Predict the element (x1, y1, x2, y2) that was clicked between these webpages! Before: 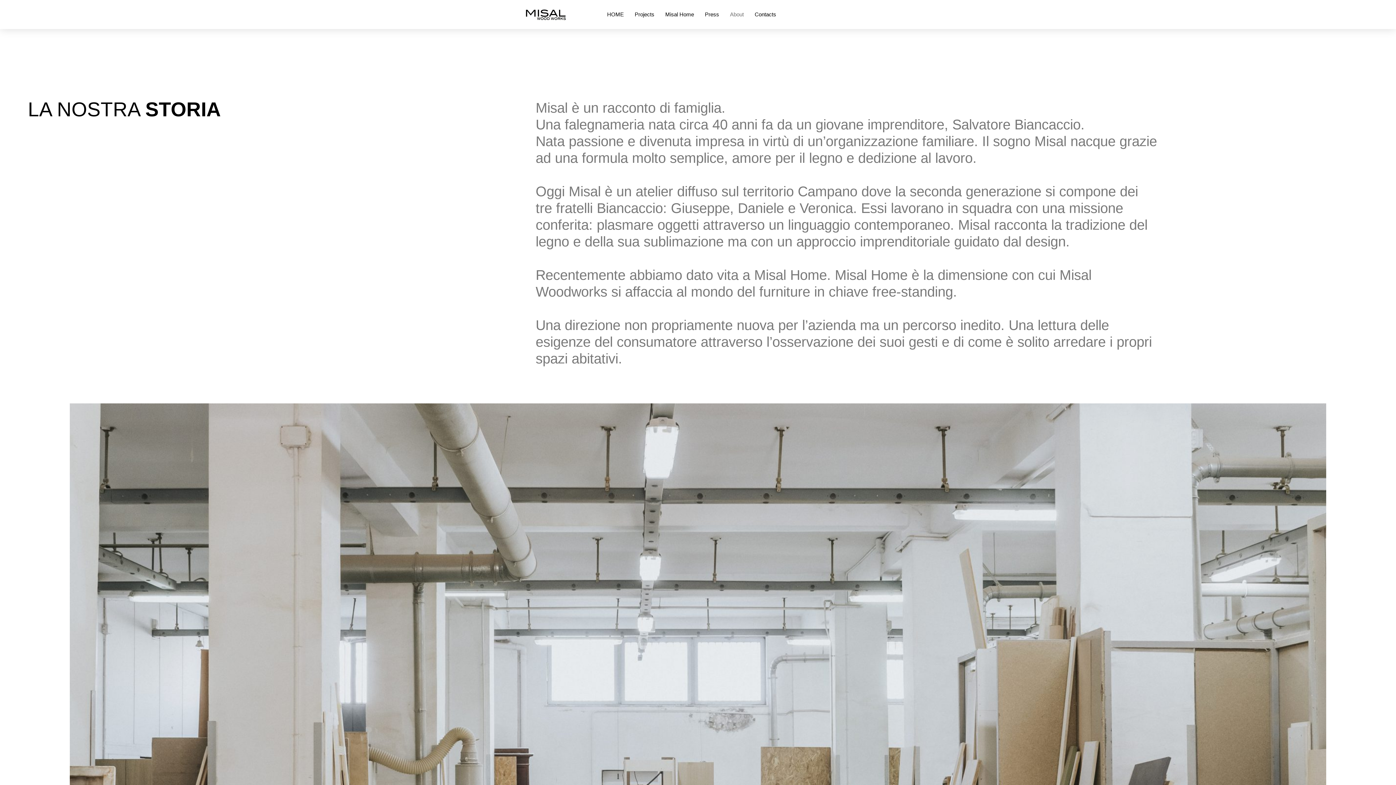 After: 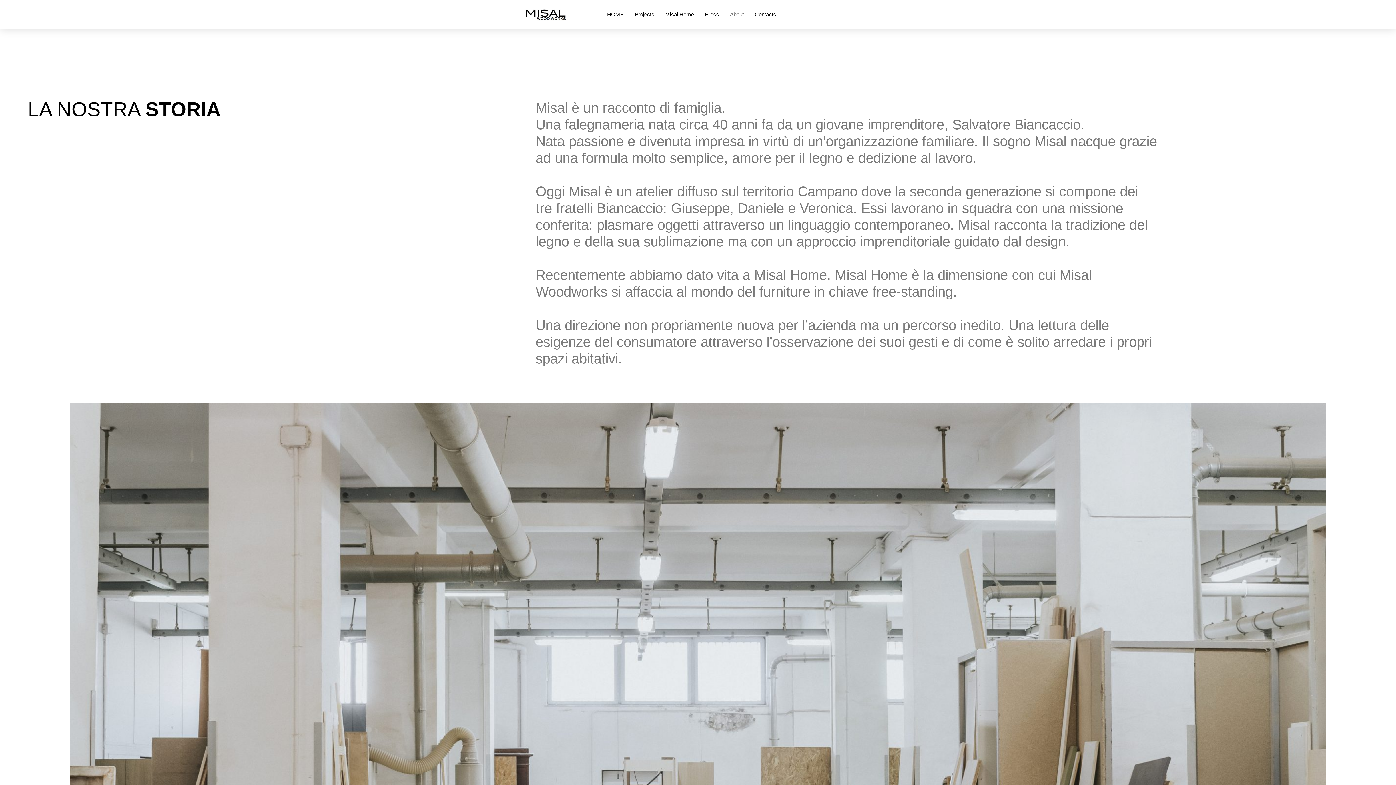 Action: bbox: (724, 0, 749, 29) label: About